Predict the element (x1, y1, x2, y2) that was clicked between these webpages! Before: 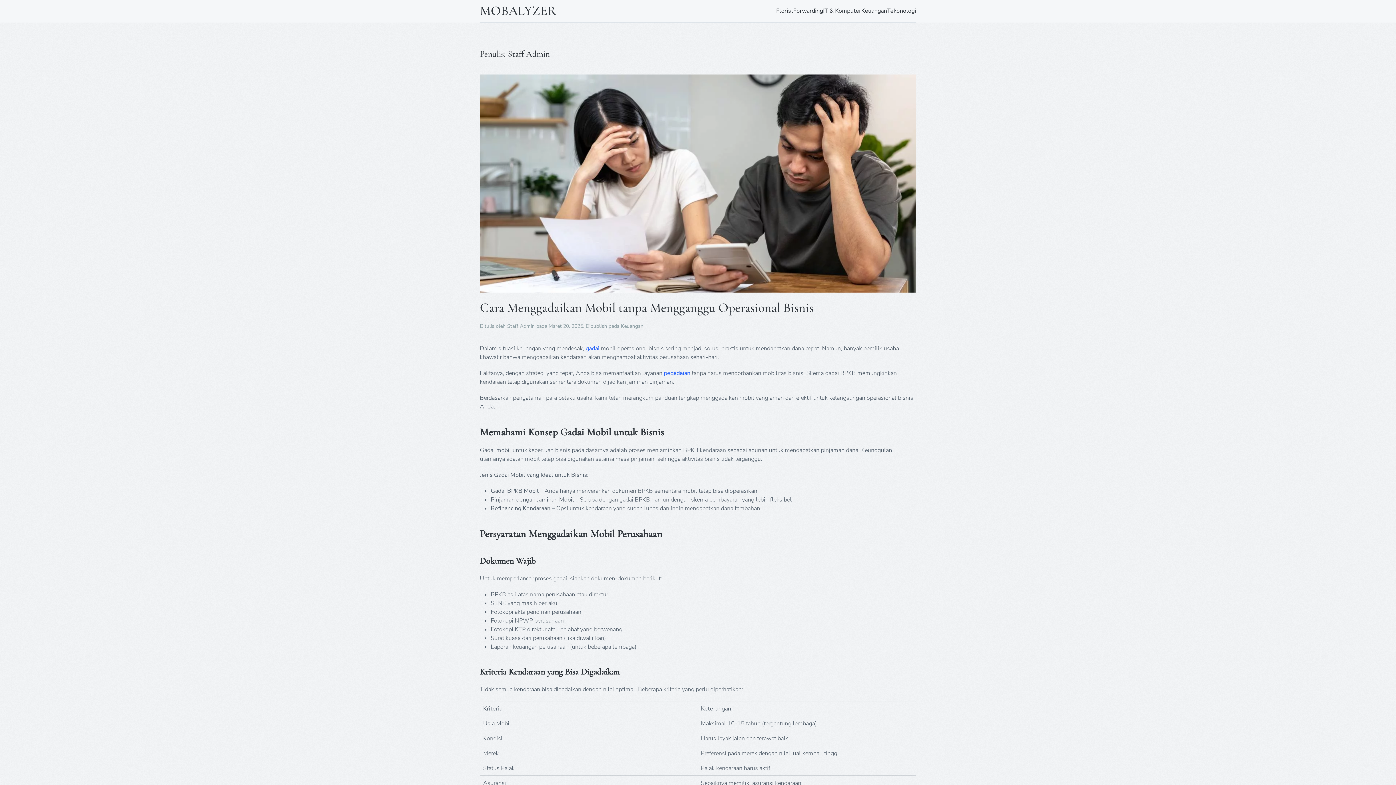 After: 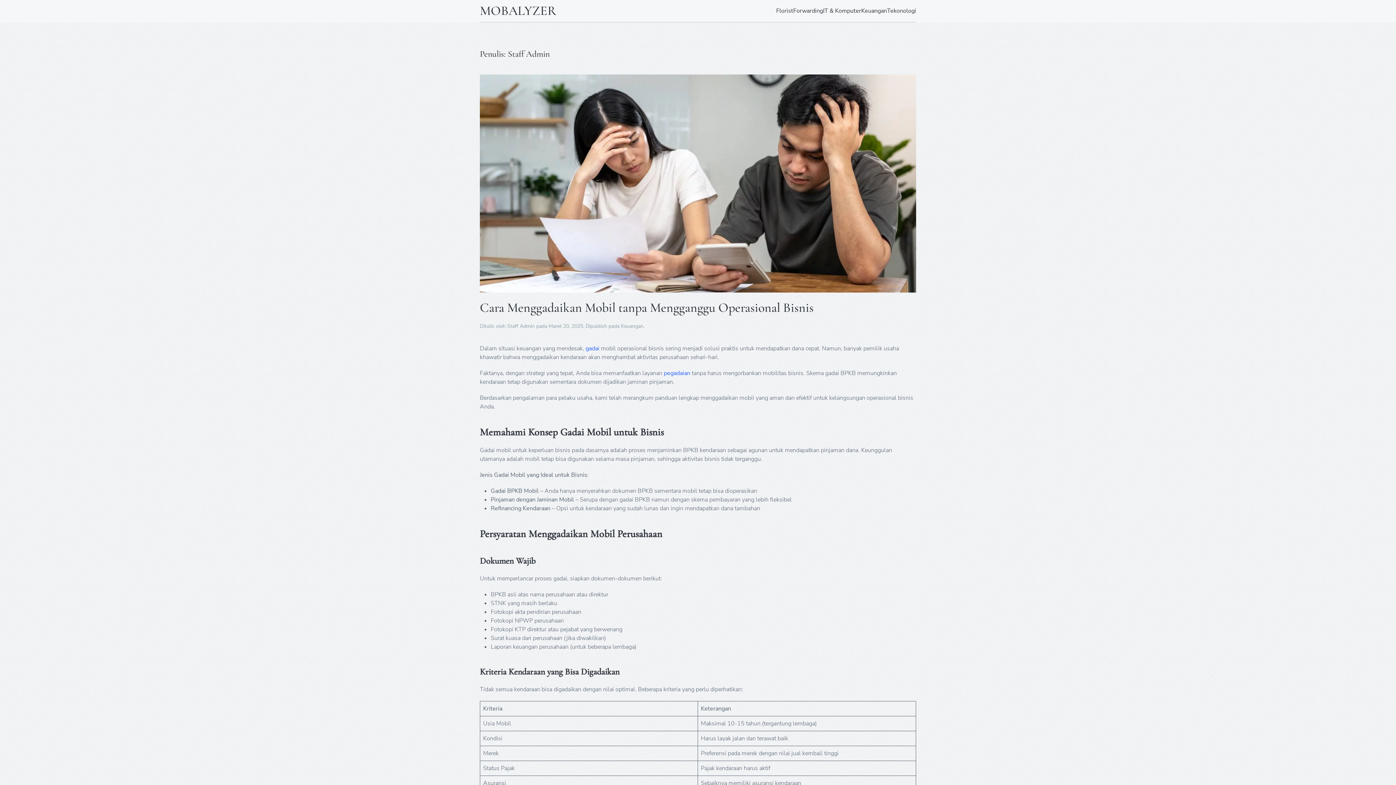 Action: bbox: (507, 322, 534, 329) label: Staff Admin